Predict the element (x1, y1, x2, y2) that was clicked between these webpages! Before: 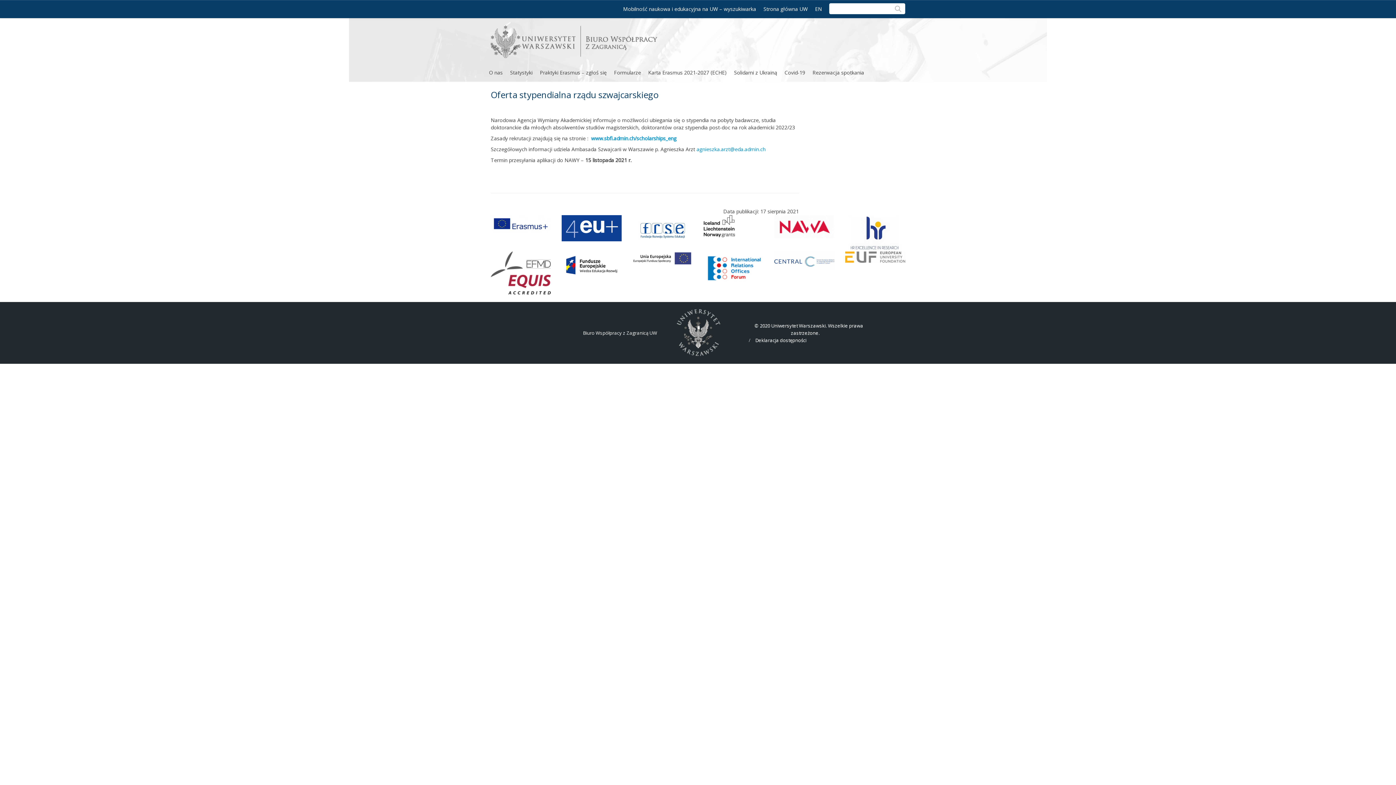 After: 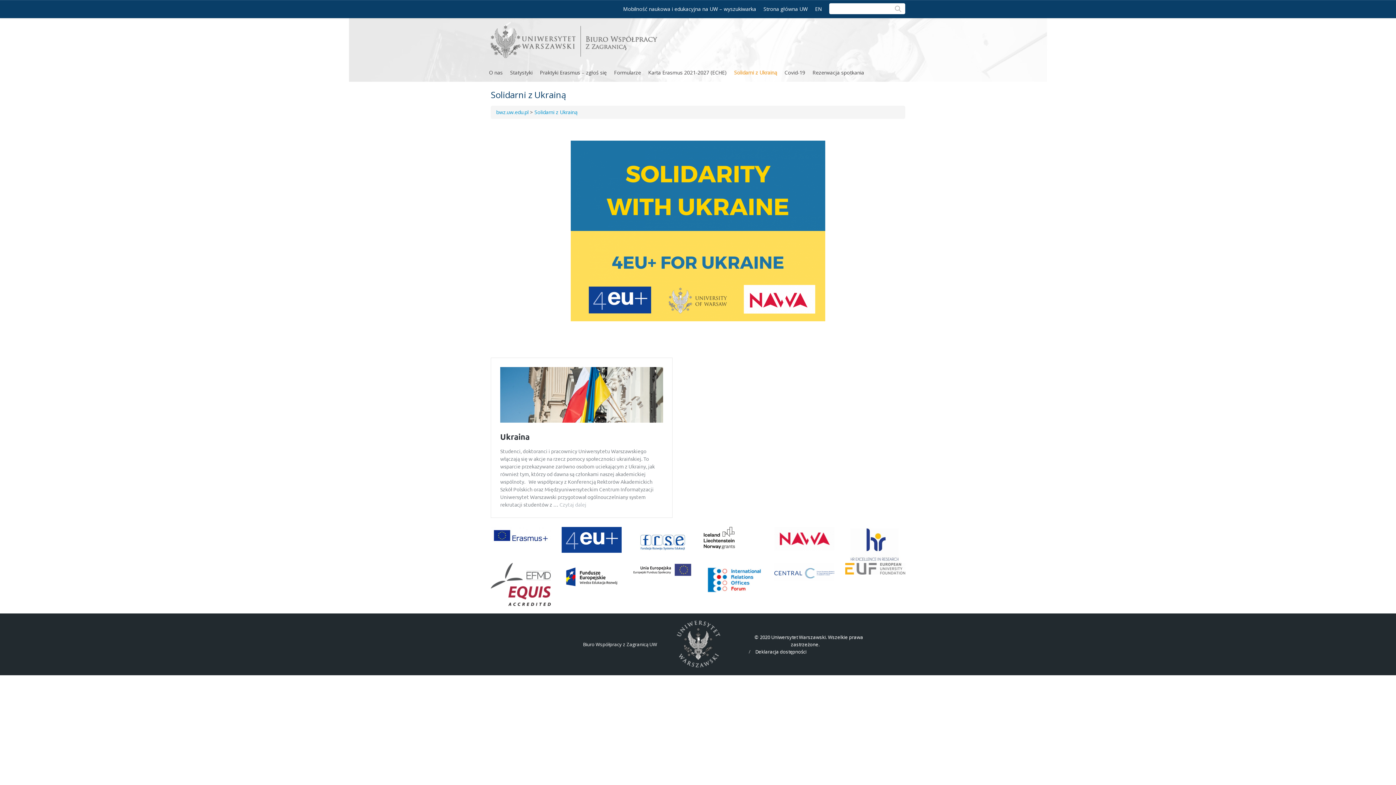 Action: label: Solidarni z Ukrainą bbox: (730, 65, 781, 80)